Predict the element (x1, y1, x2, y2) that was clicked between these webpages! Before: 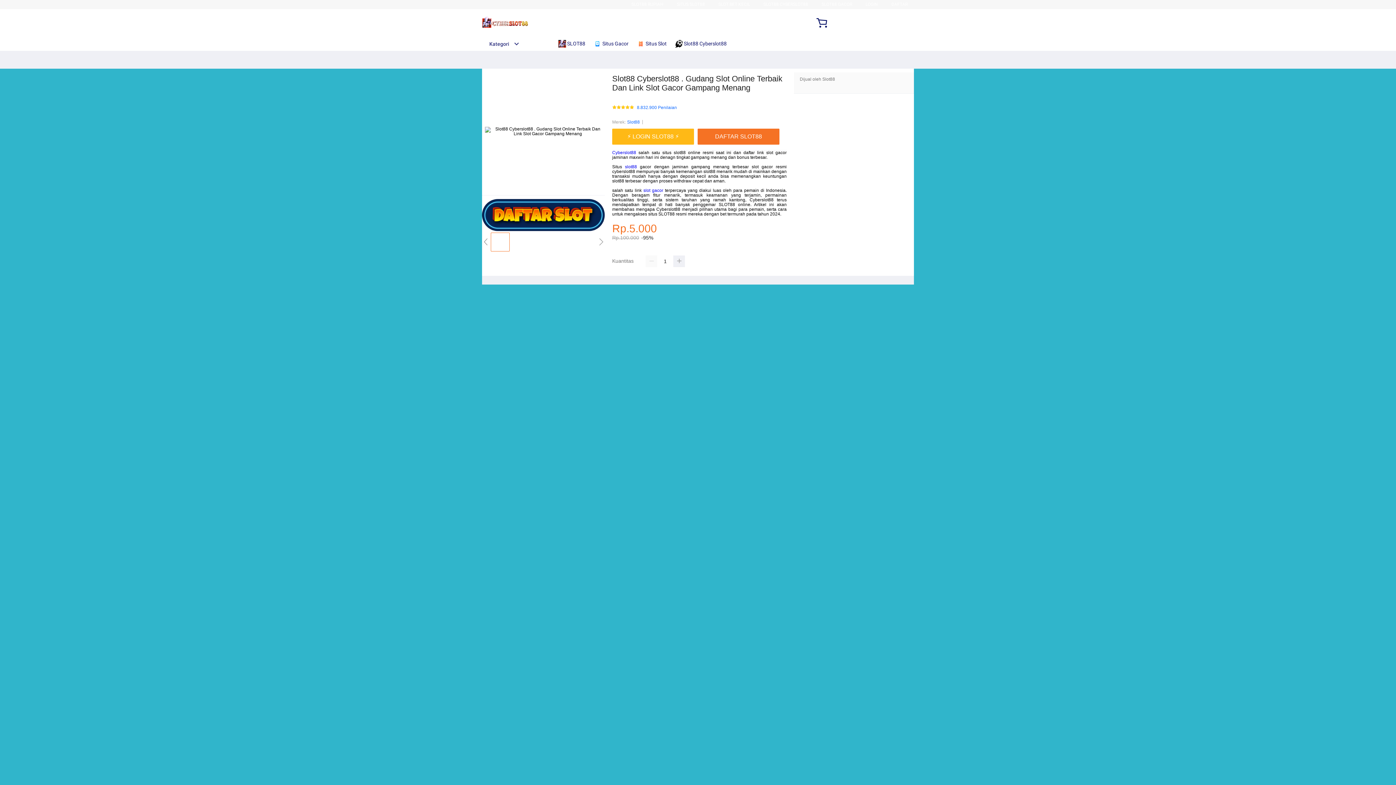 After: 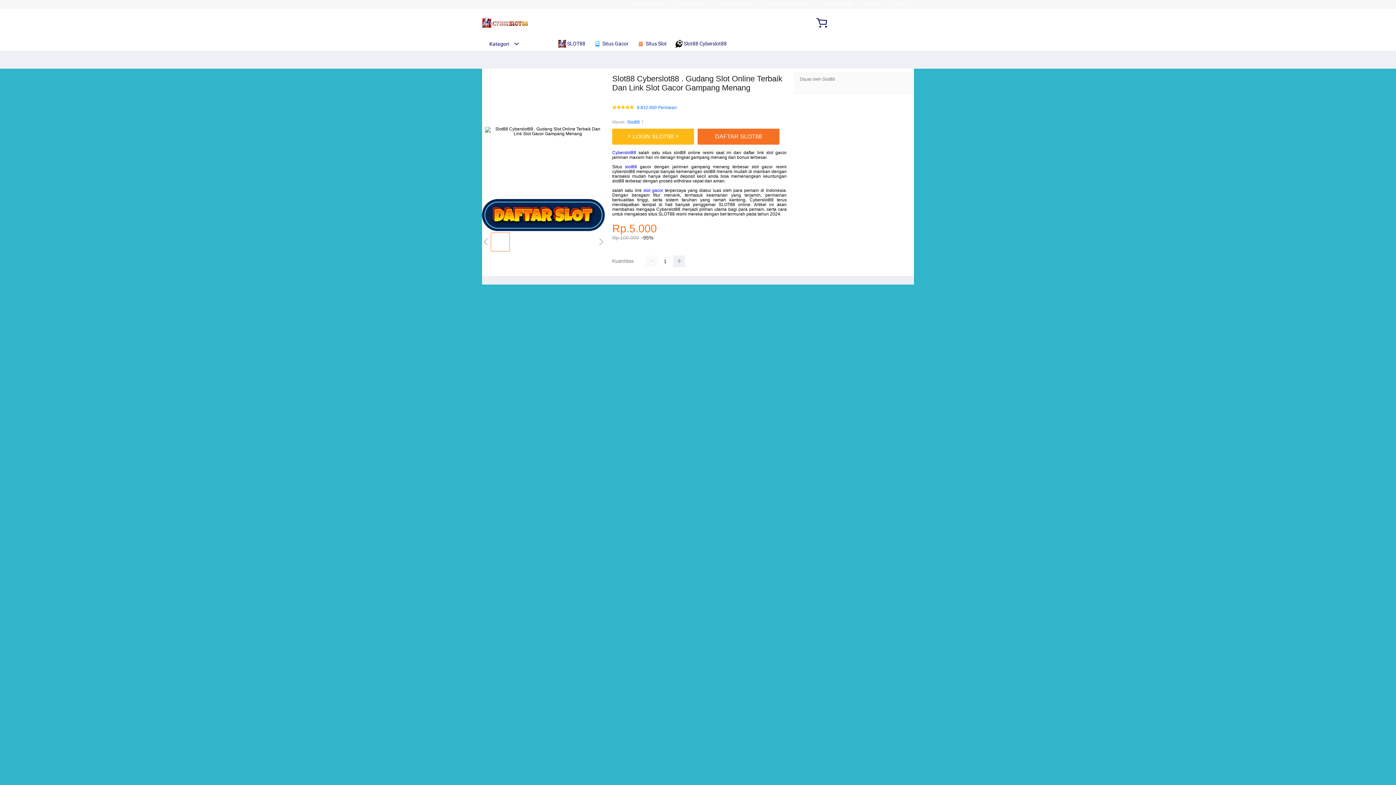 Action: bbox: (625, 164, 637, 169) label: slot88